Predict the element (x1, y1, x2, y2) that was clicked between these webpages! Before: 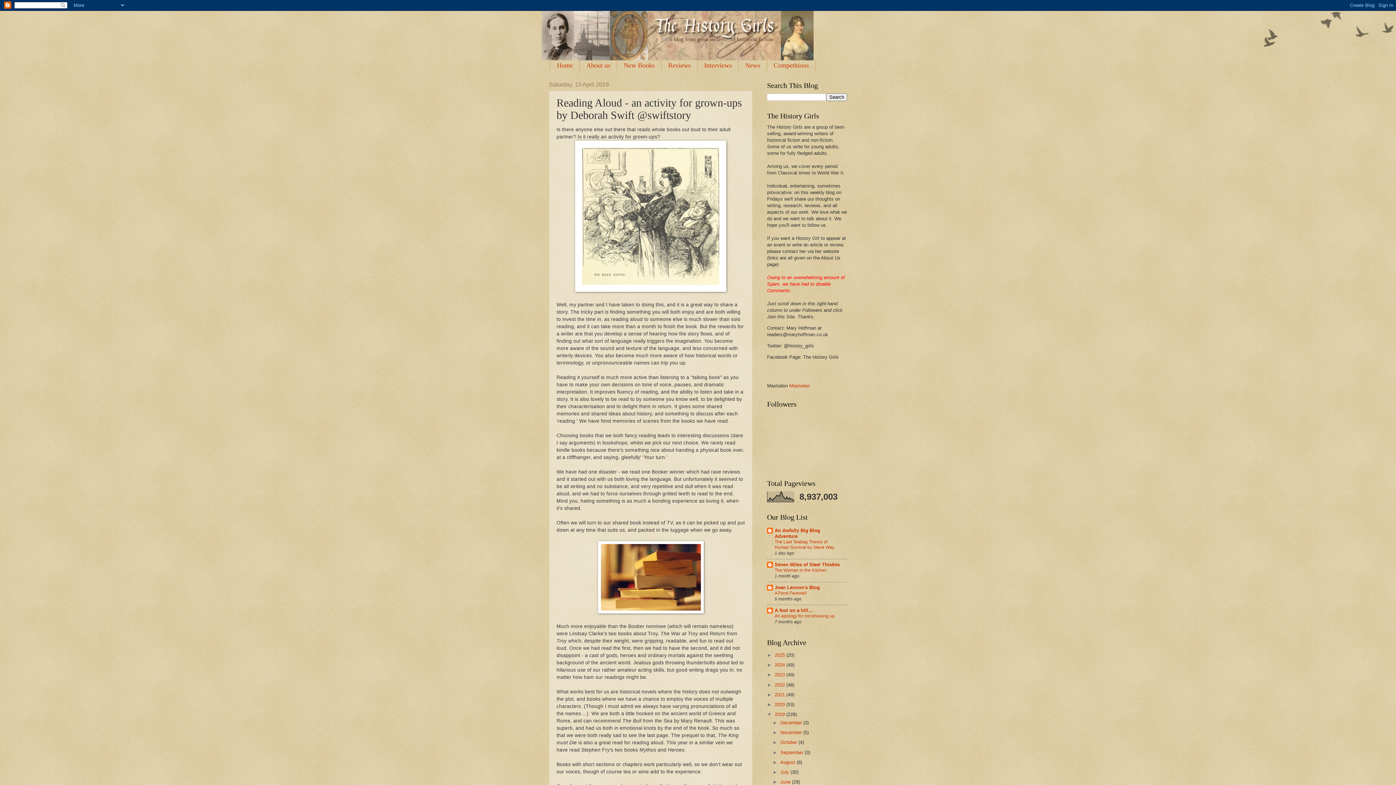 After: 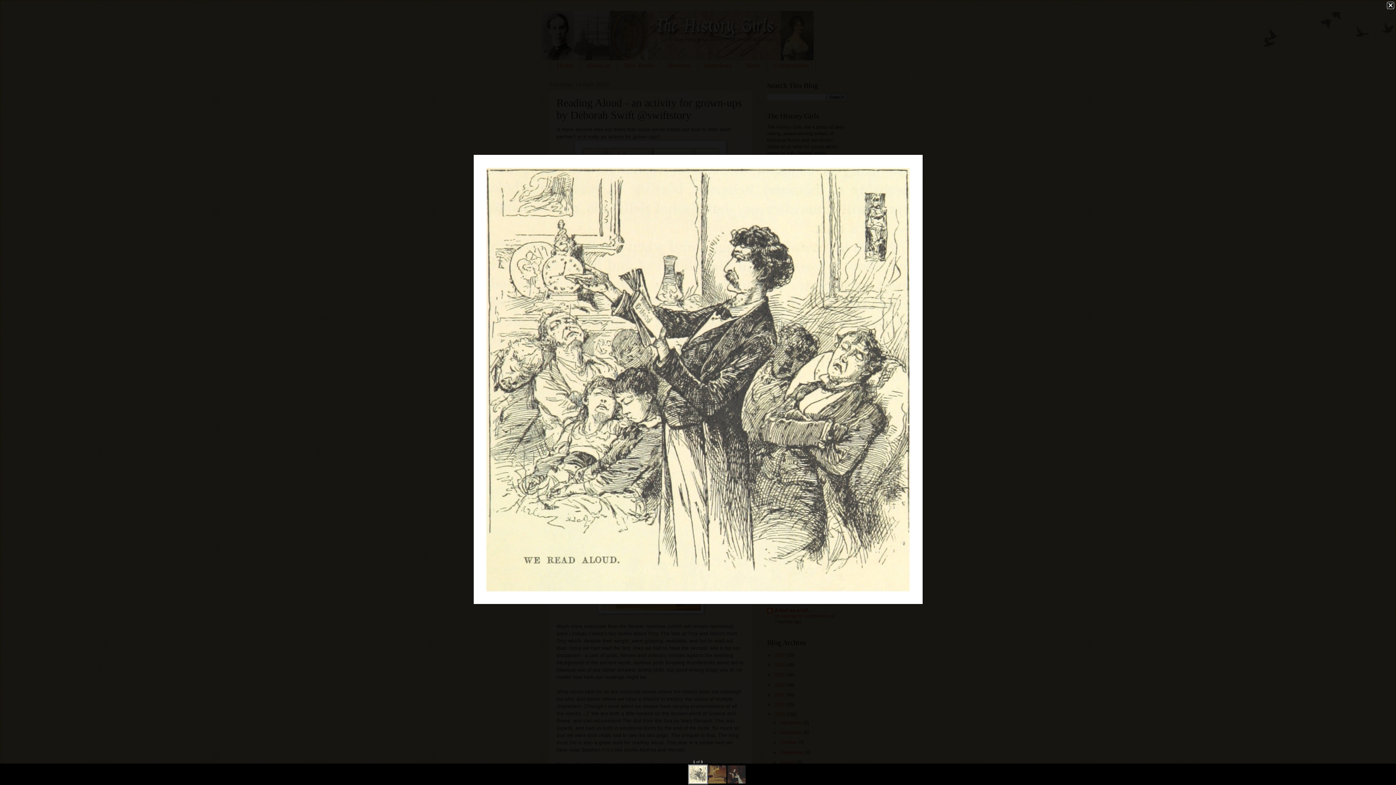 Action: bbox: (575, 287, 726, 293)